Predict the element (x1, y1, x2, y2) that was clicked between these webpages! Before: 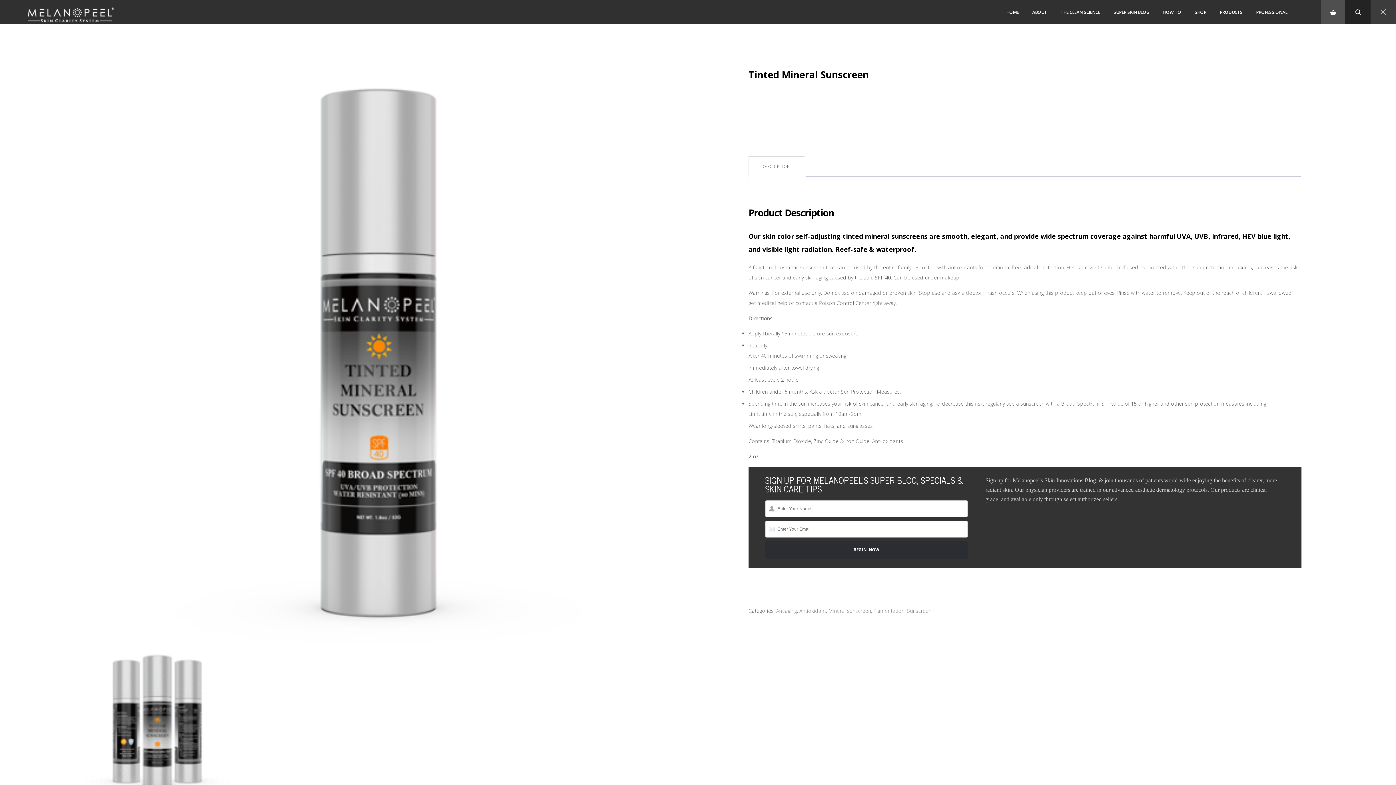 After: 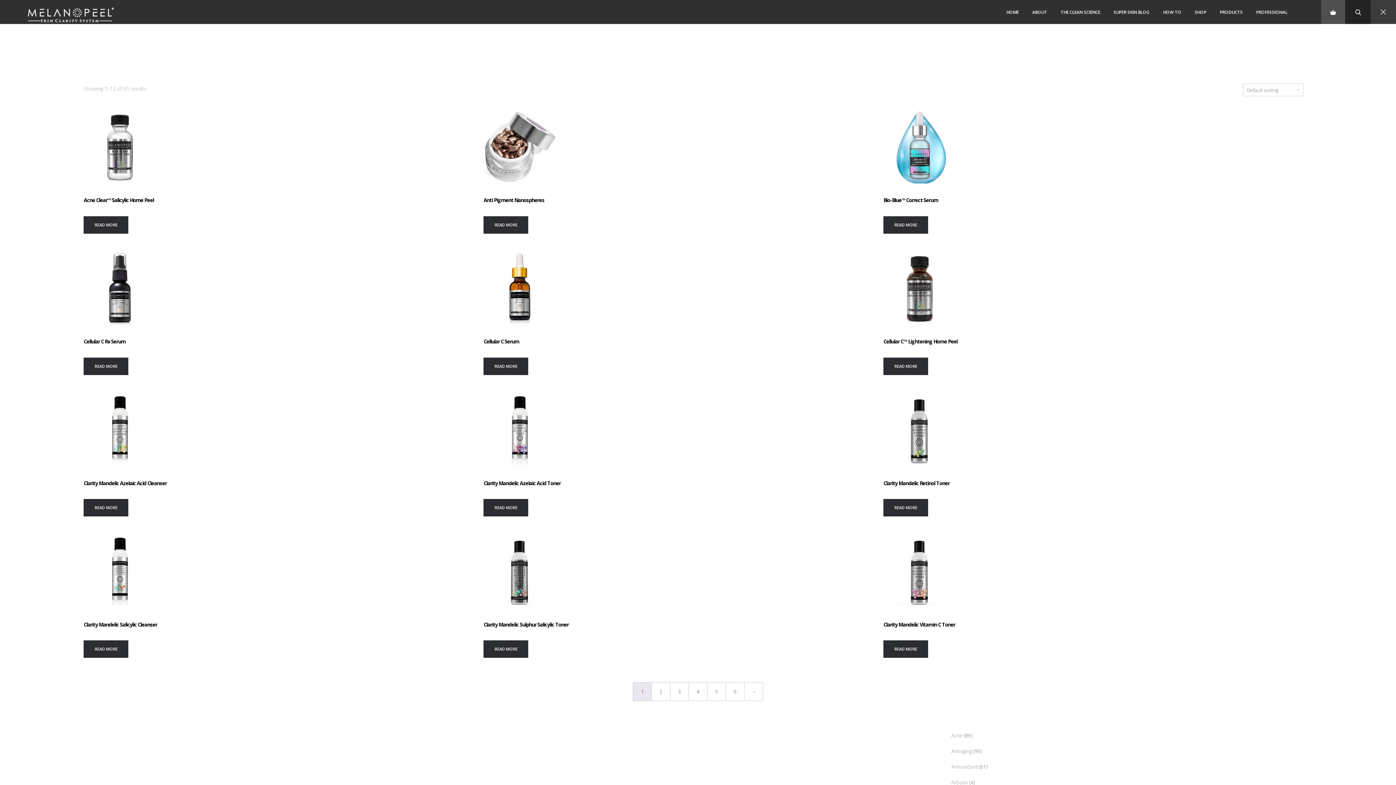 Action: bbox: (873, 607, 904, 614) label: Pigmentation